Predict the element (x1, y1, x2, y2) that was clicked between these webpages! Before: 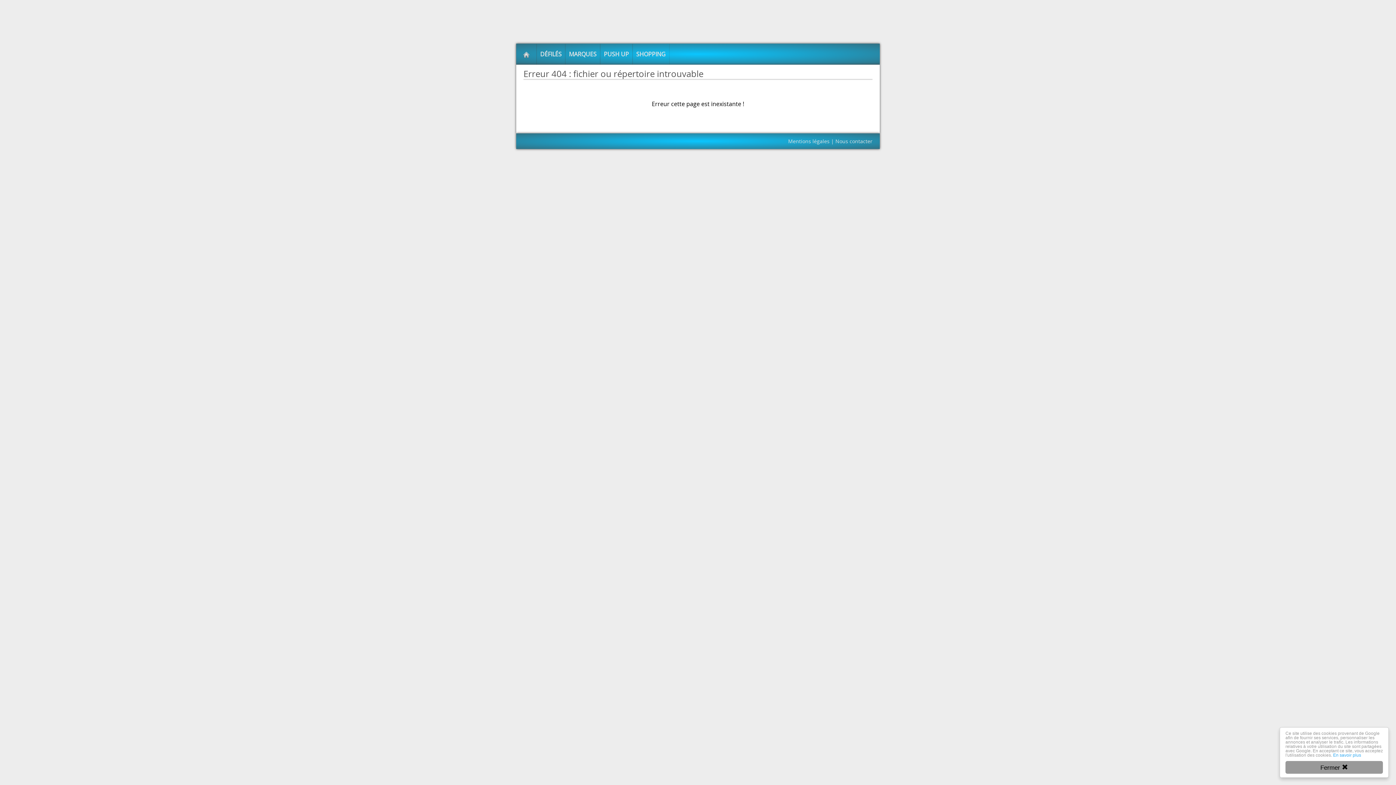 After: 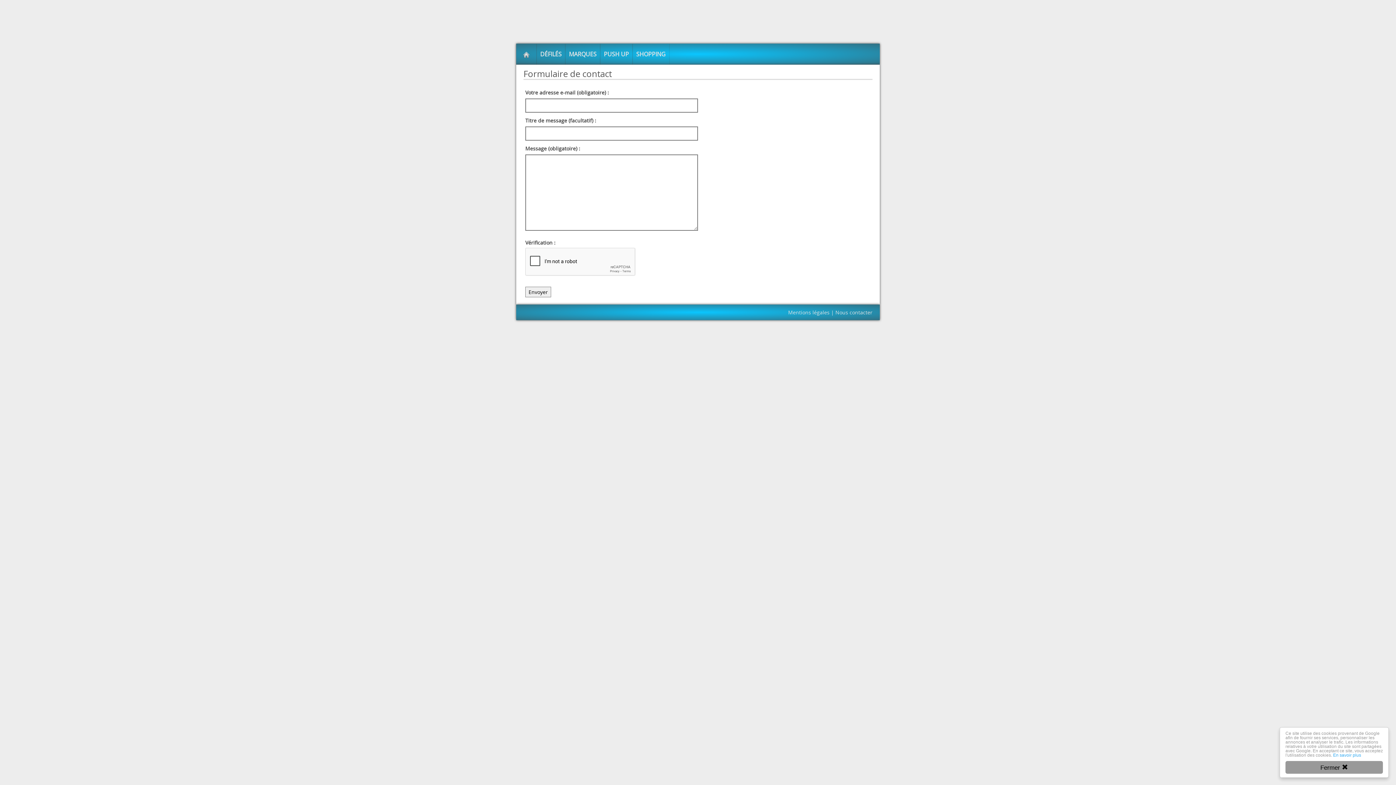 Action: label: Nous contacter bbox: (835, 137, 872, 144)